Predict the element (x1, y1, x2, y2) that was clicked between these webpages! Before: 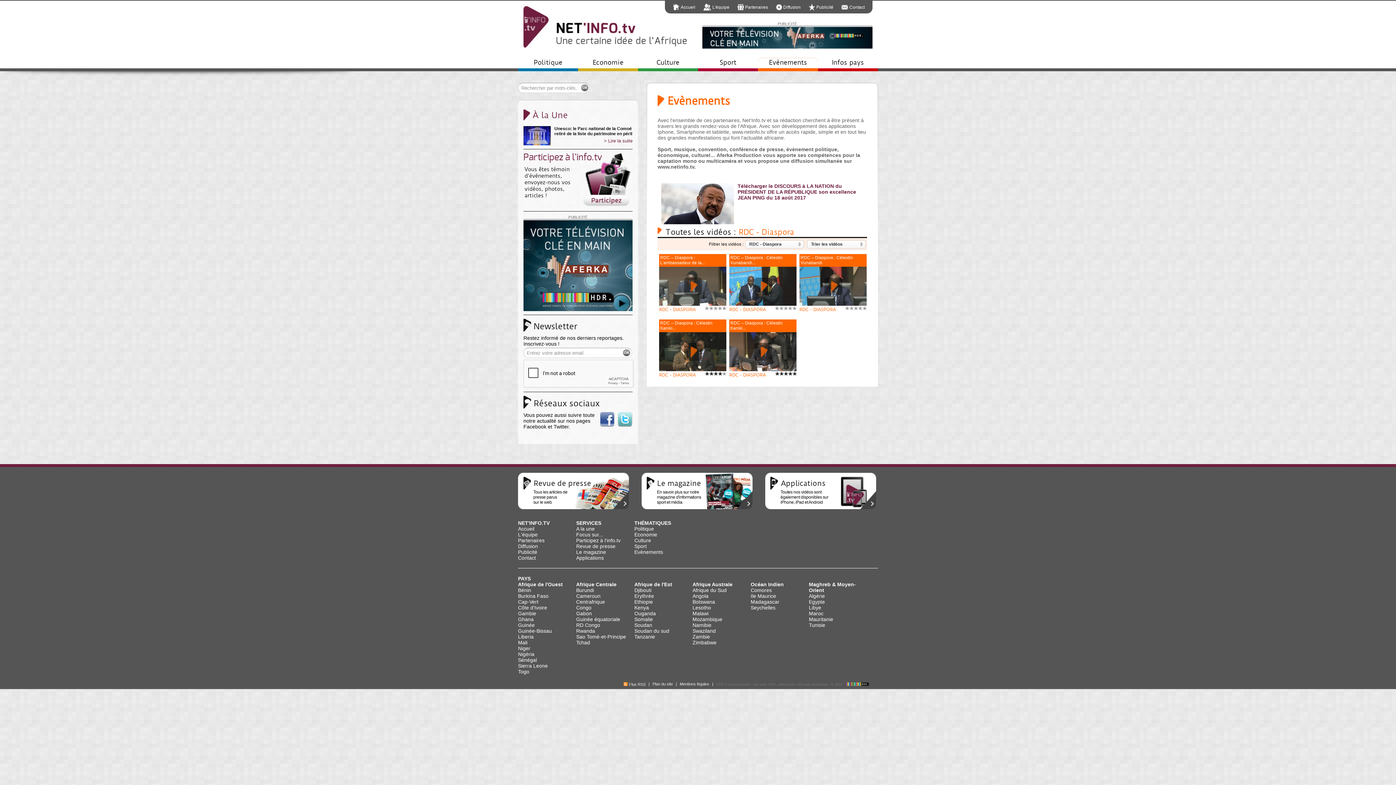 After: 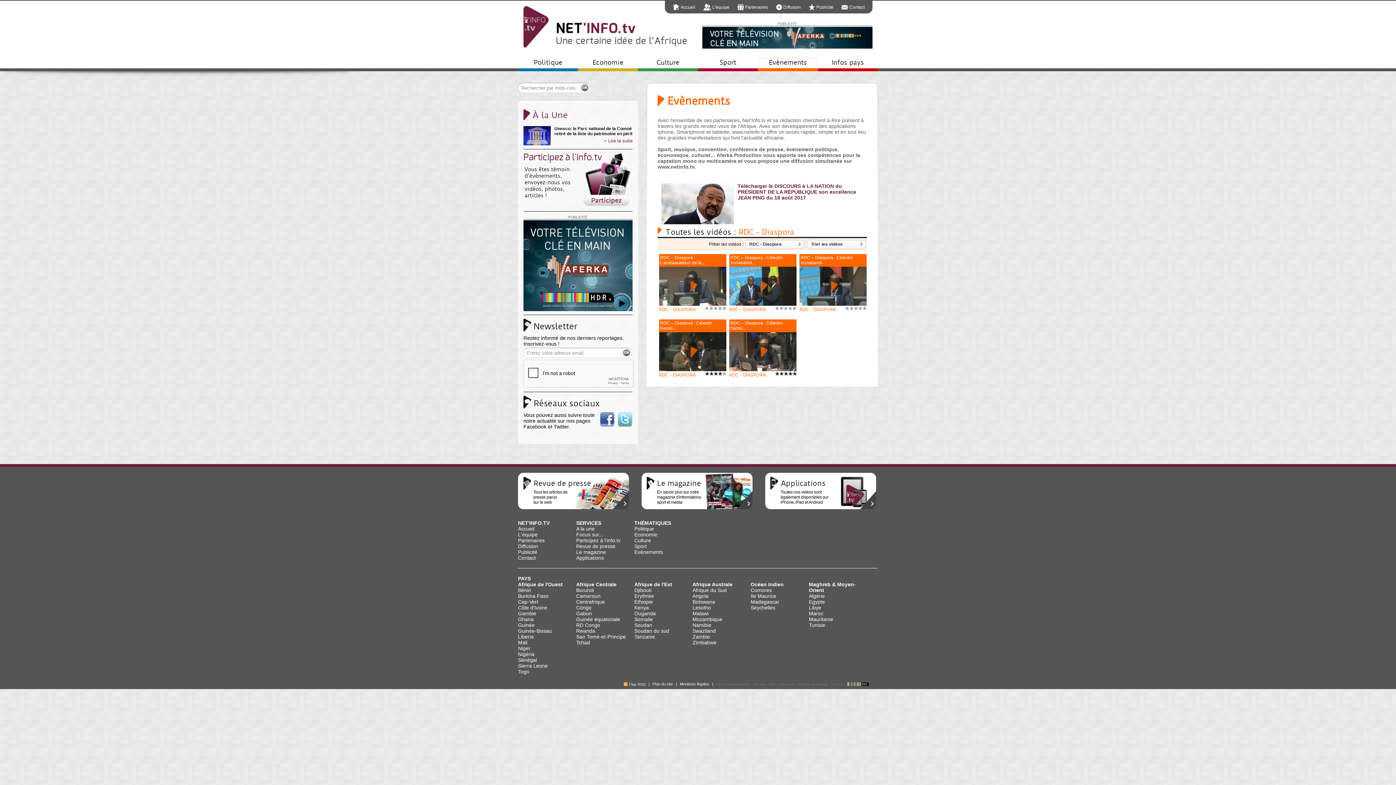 Action: bbox: (618, 412, 632, 427)